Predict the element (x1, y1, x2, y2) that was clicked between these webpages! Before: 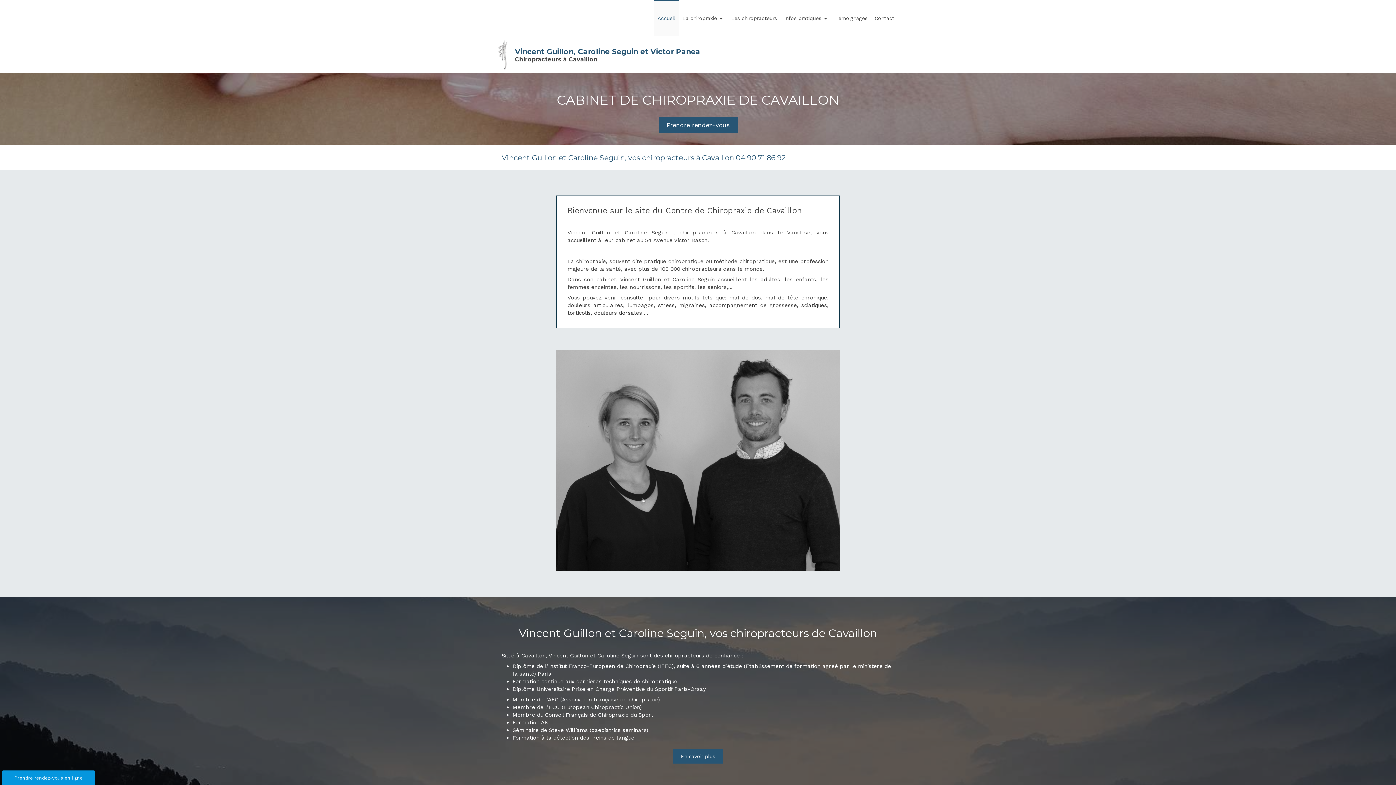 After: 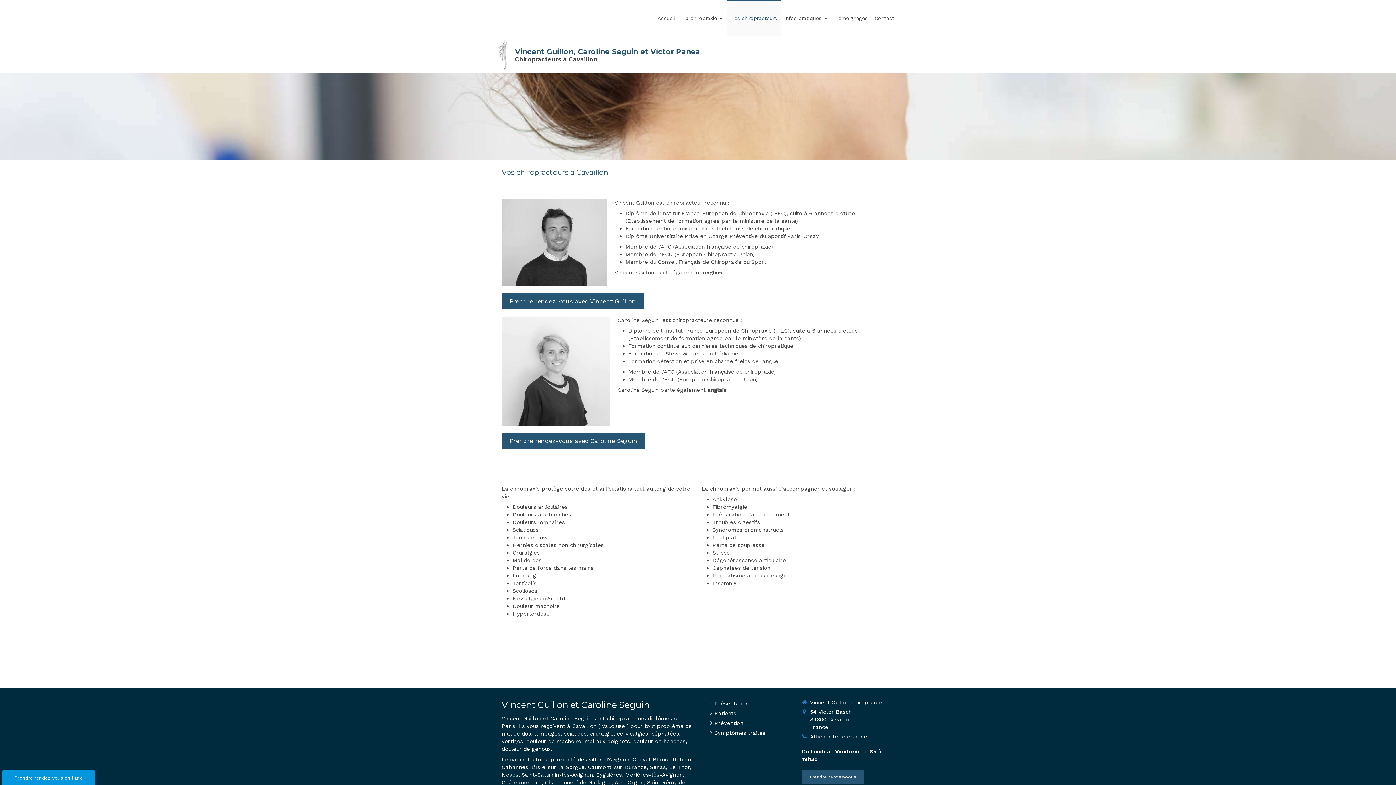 Action: bbox: (673, 749, 723, 764) label: En savoir plus